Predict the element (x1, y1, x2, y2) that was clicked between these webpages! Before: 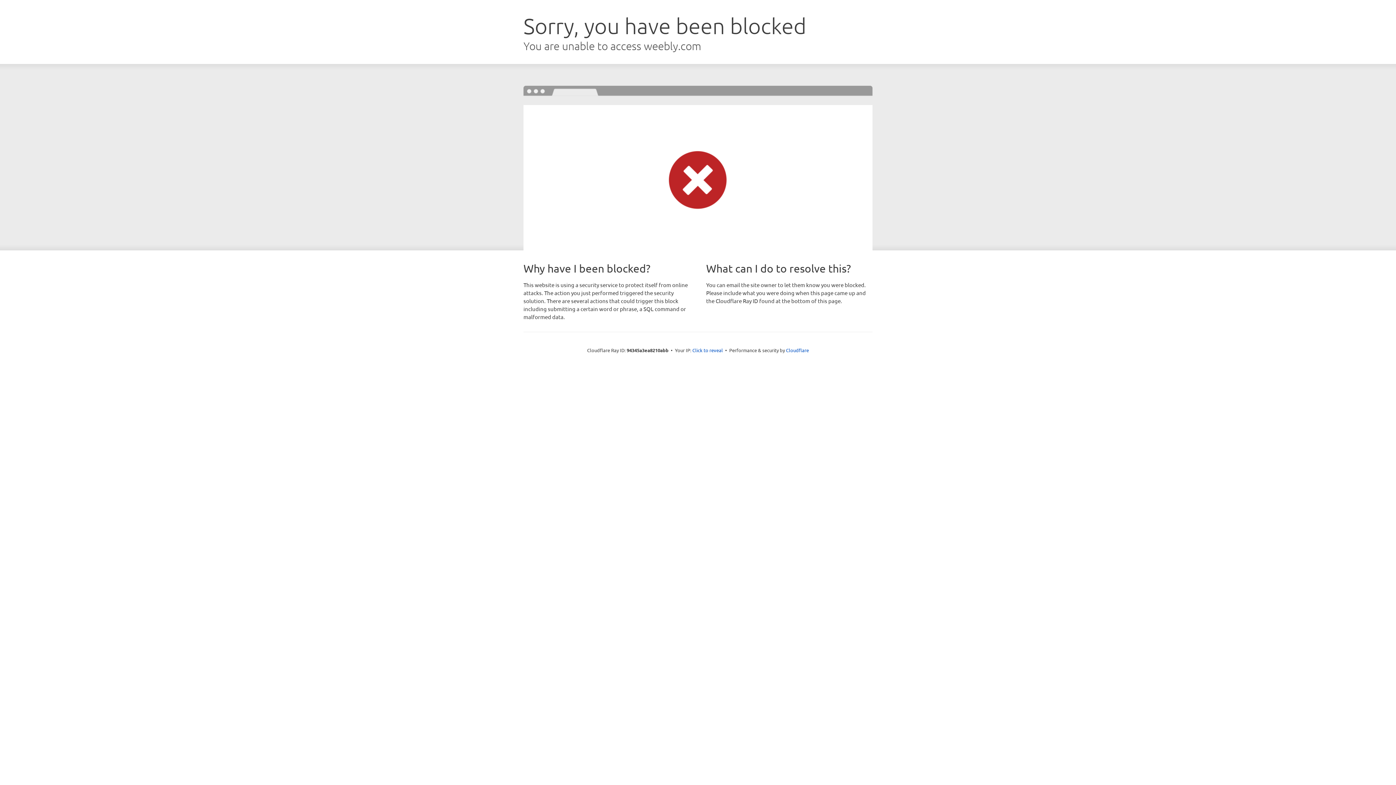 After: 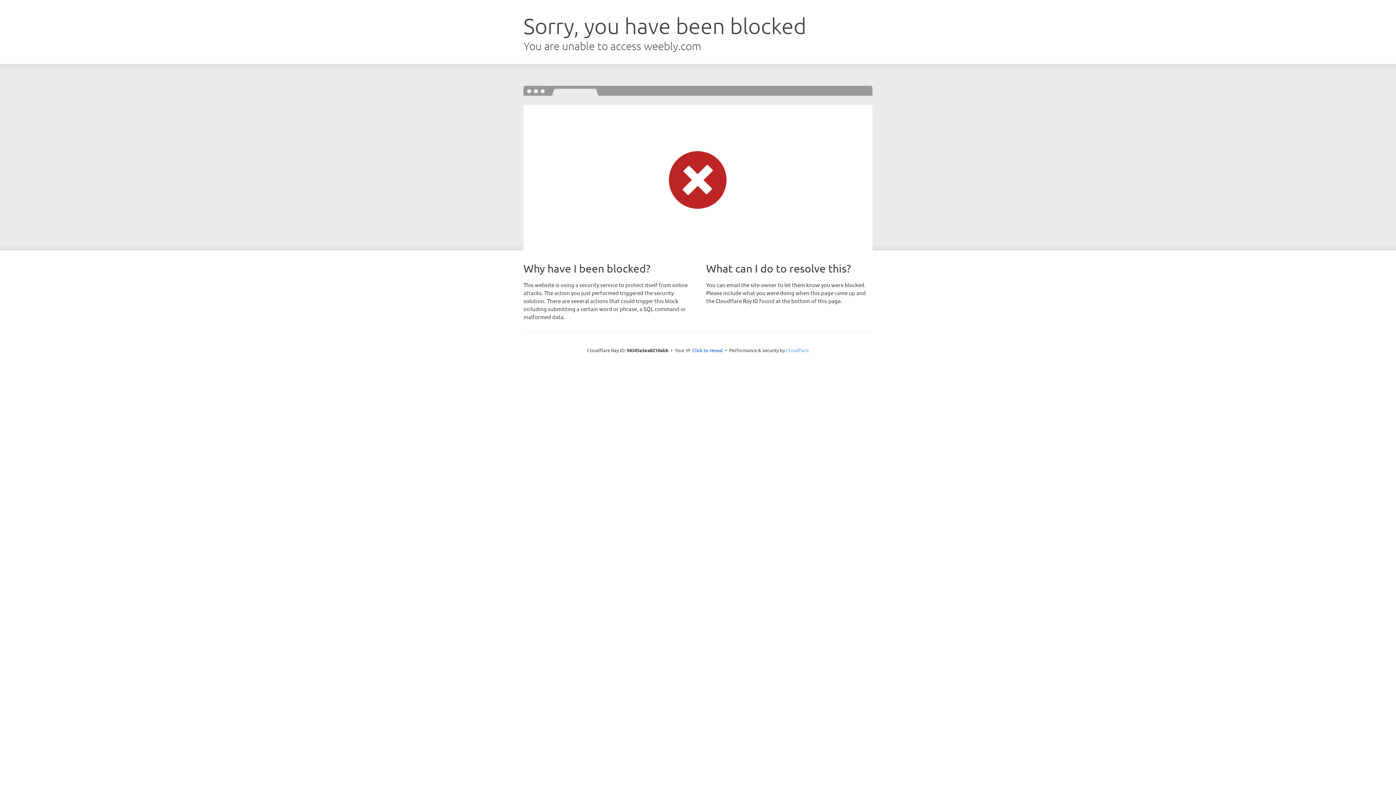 Action: bbox: (786, 347, 809, 353) label: Cloudflare